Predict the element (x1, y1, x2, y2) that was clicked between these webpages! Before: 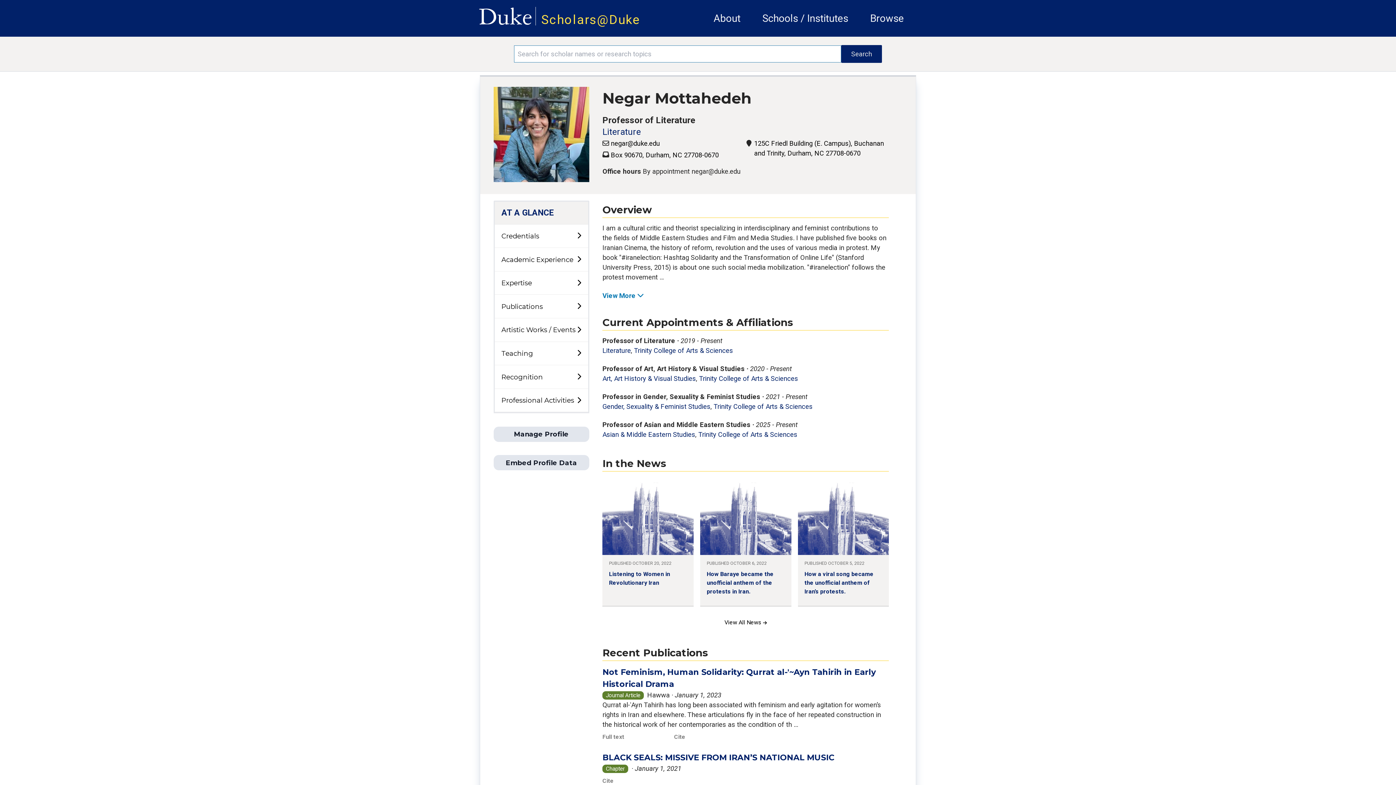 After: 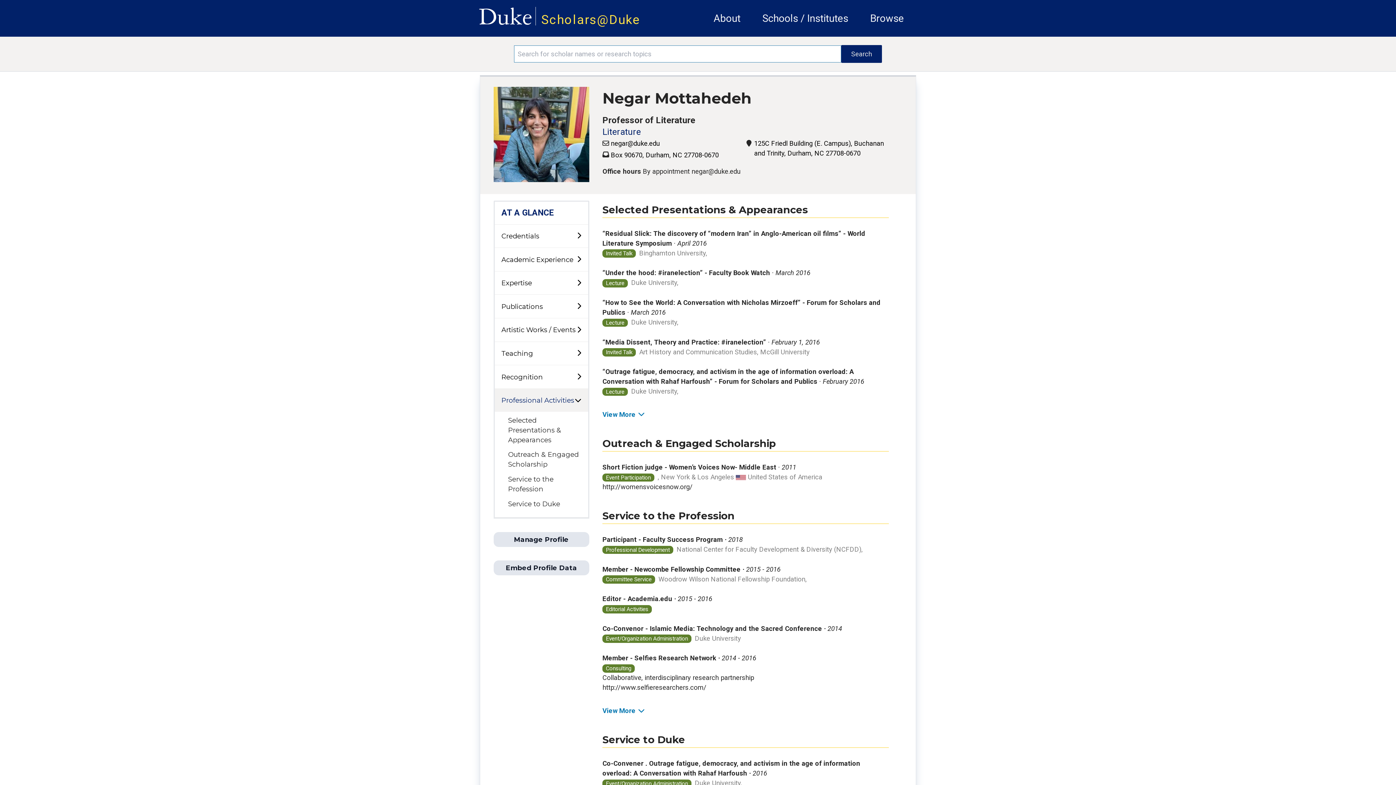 Action: bbox: (494, 389, 588, 412) label: Professional Activities